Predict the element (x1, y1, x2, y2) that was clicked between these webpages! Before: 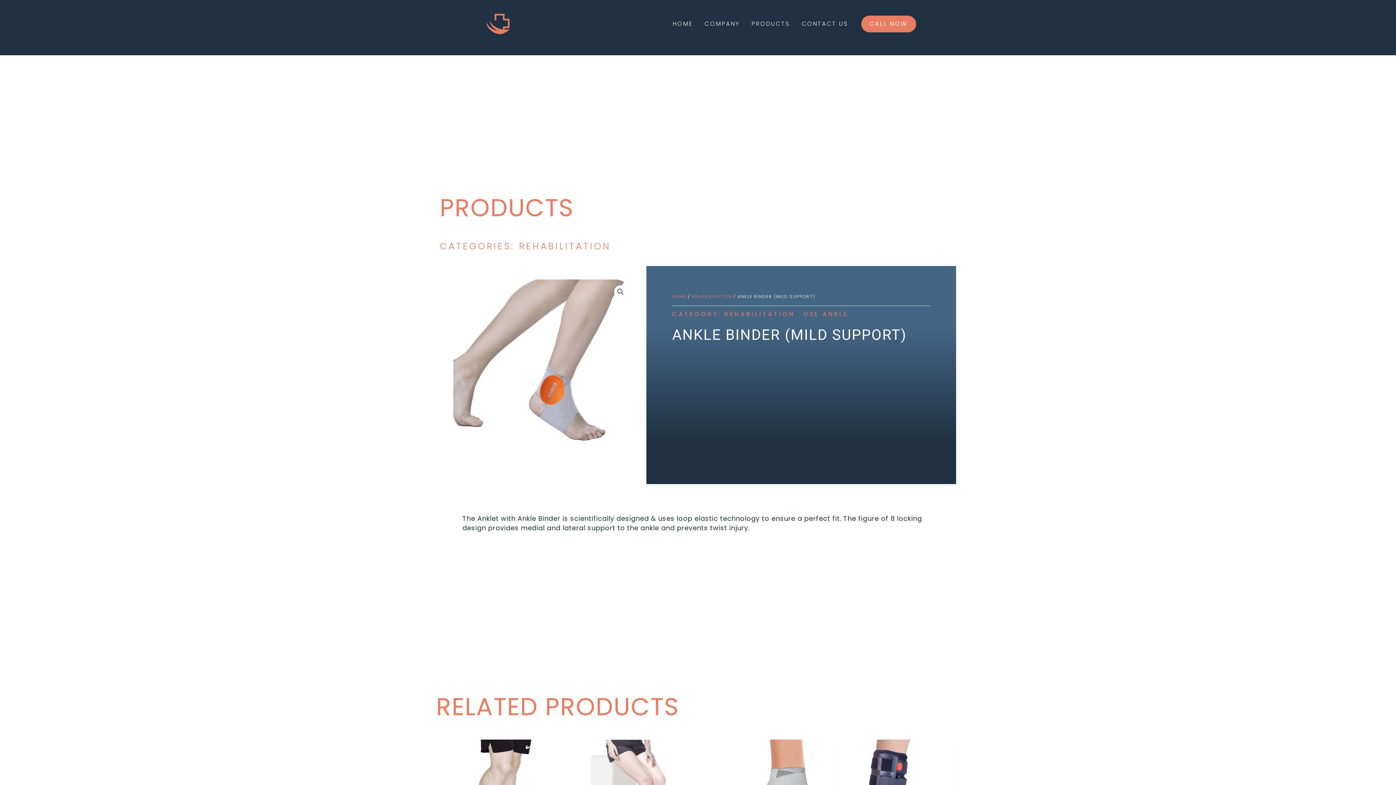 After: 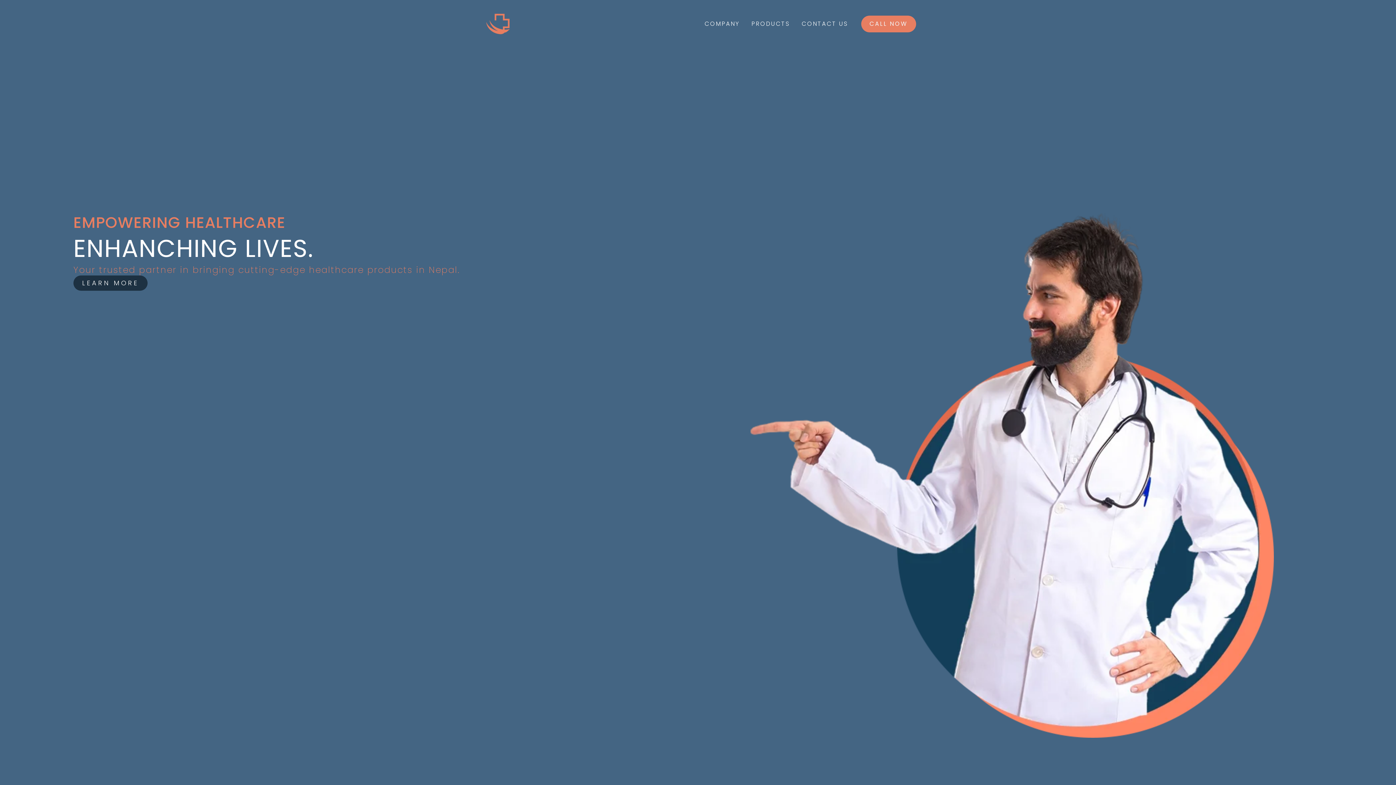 Action: bbox: (480, 19, 516, 28)